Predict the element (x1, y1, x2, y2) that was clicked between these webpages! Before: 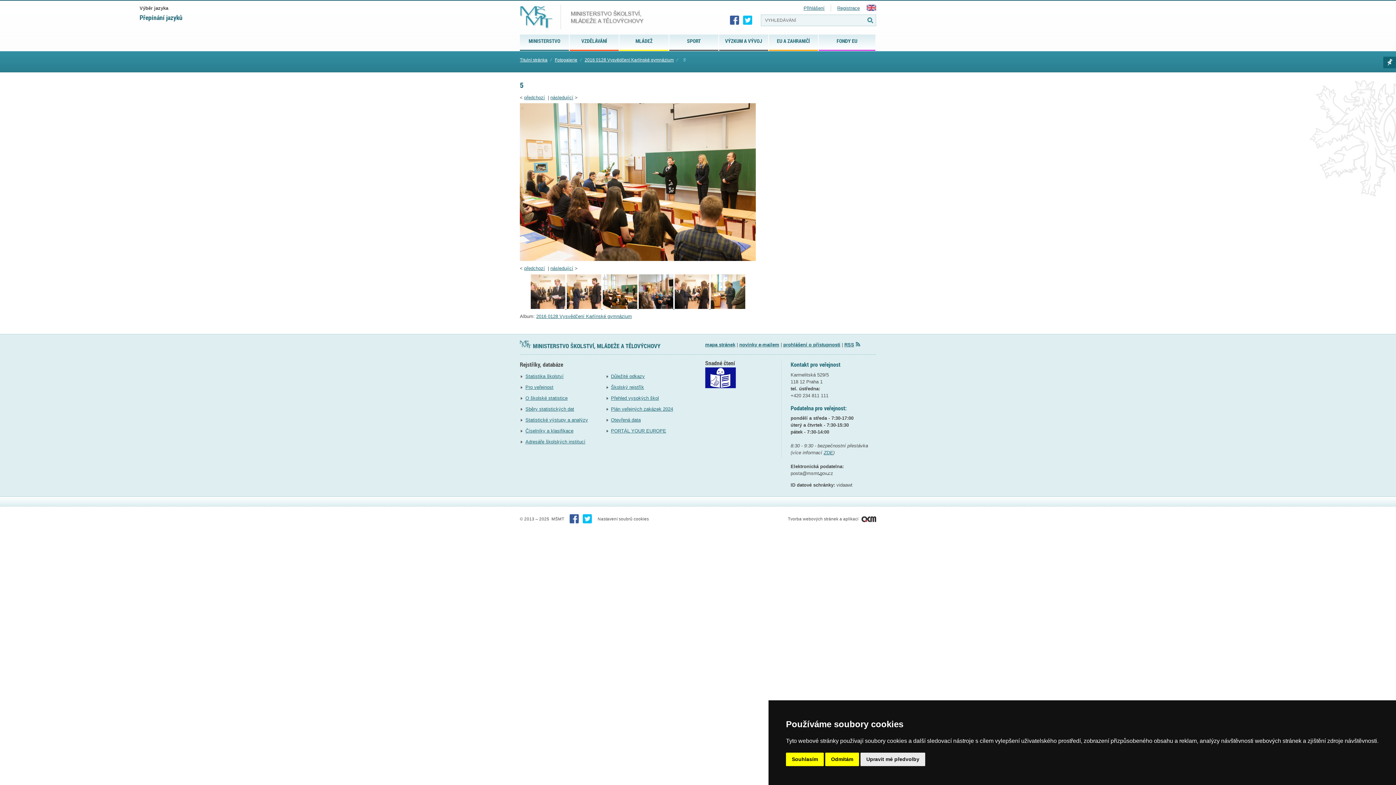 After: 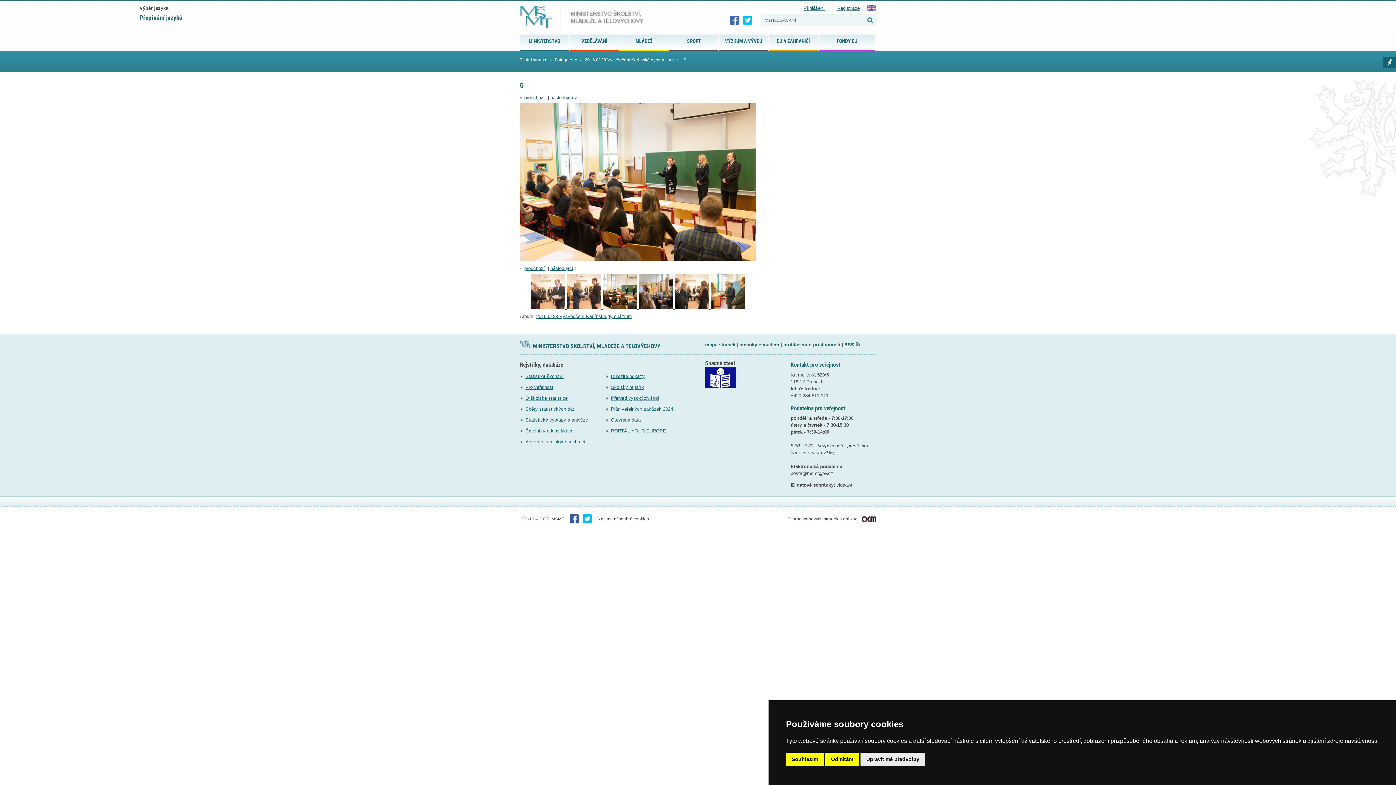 Action: bbox: (730, 15, 739, 25)